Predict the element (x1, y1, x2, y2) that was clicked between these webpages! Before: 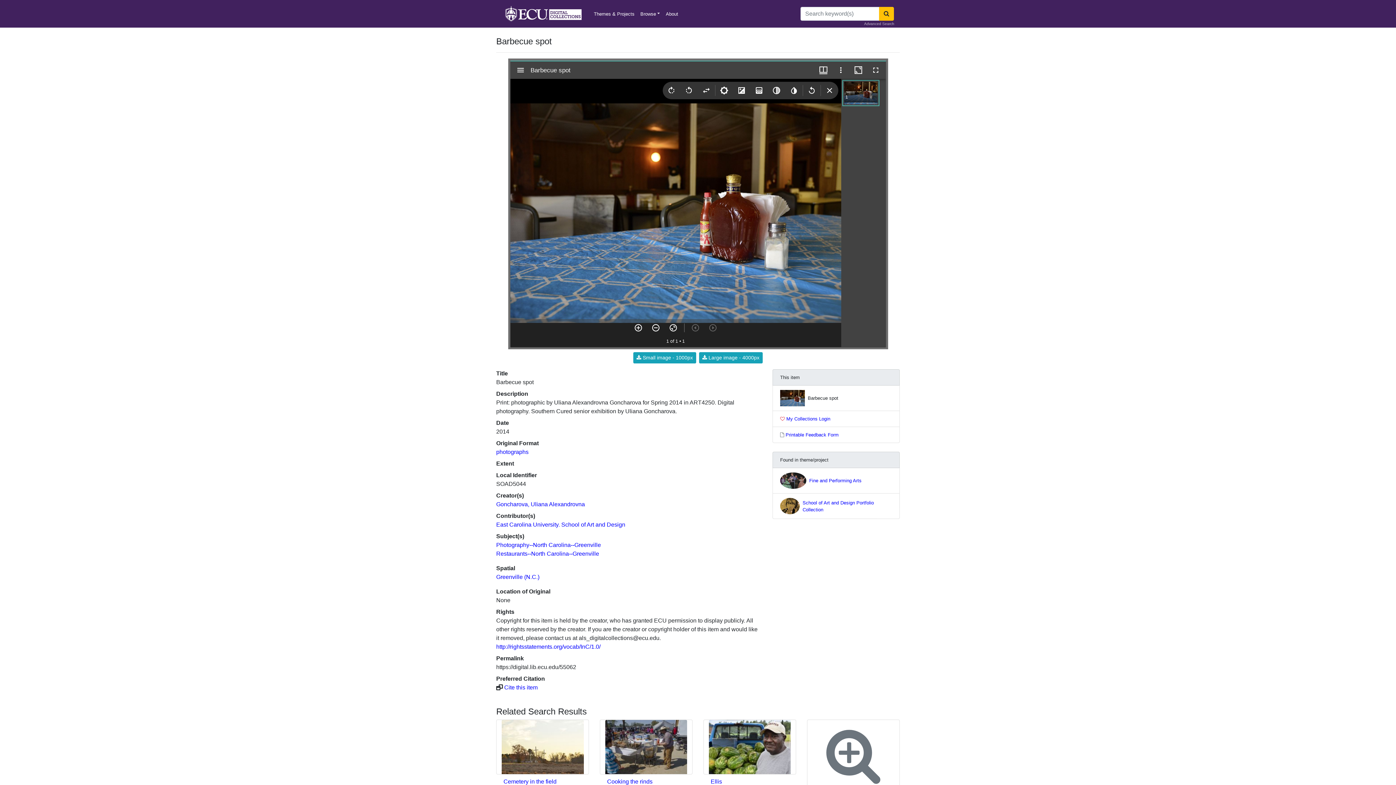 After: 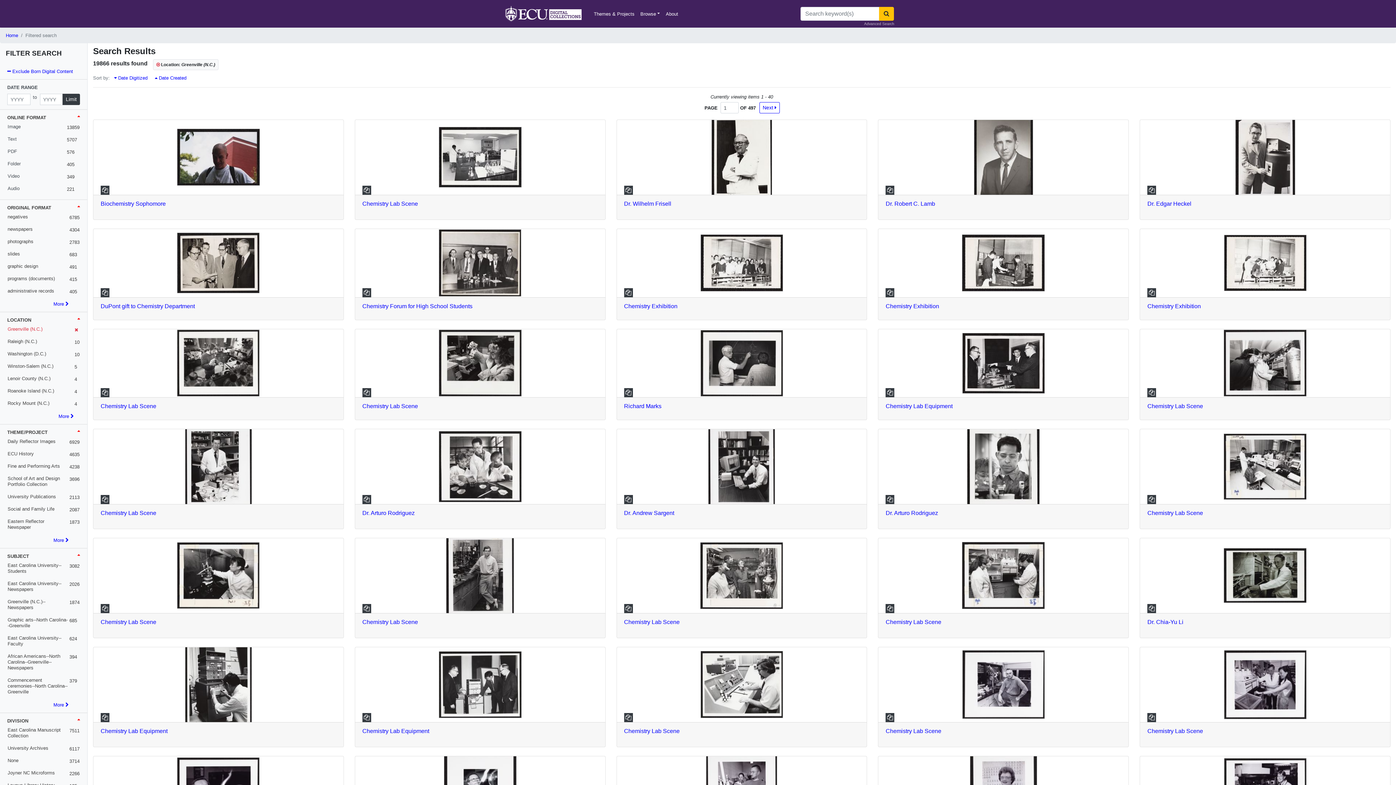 Action: label: Greenville (N.C.) bbox: (496, 574, 539, 580)